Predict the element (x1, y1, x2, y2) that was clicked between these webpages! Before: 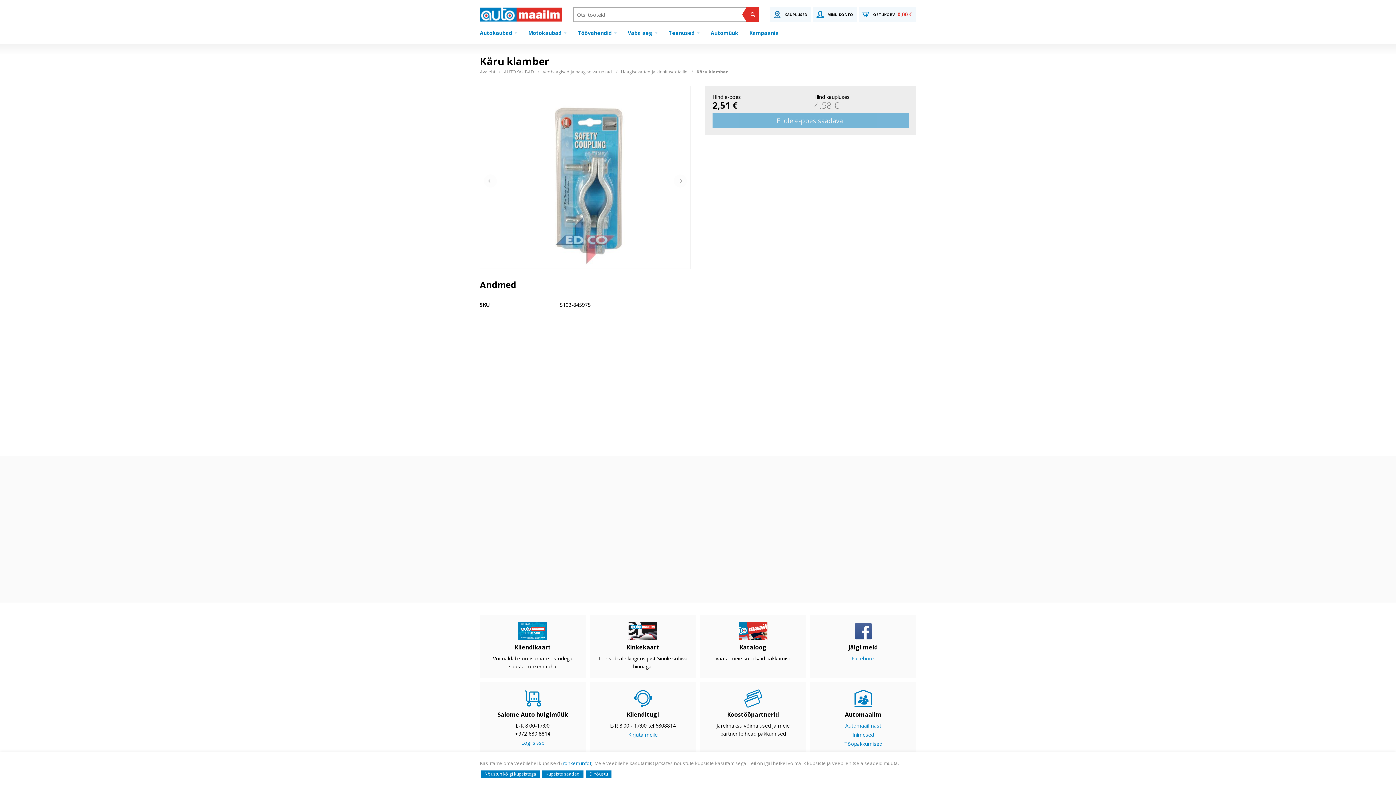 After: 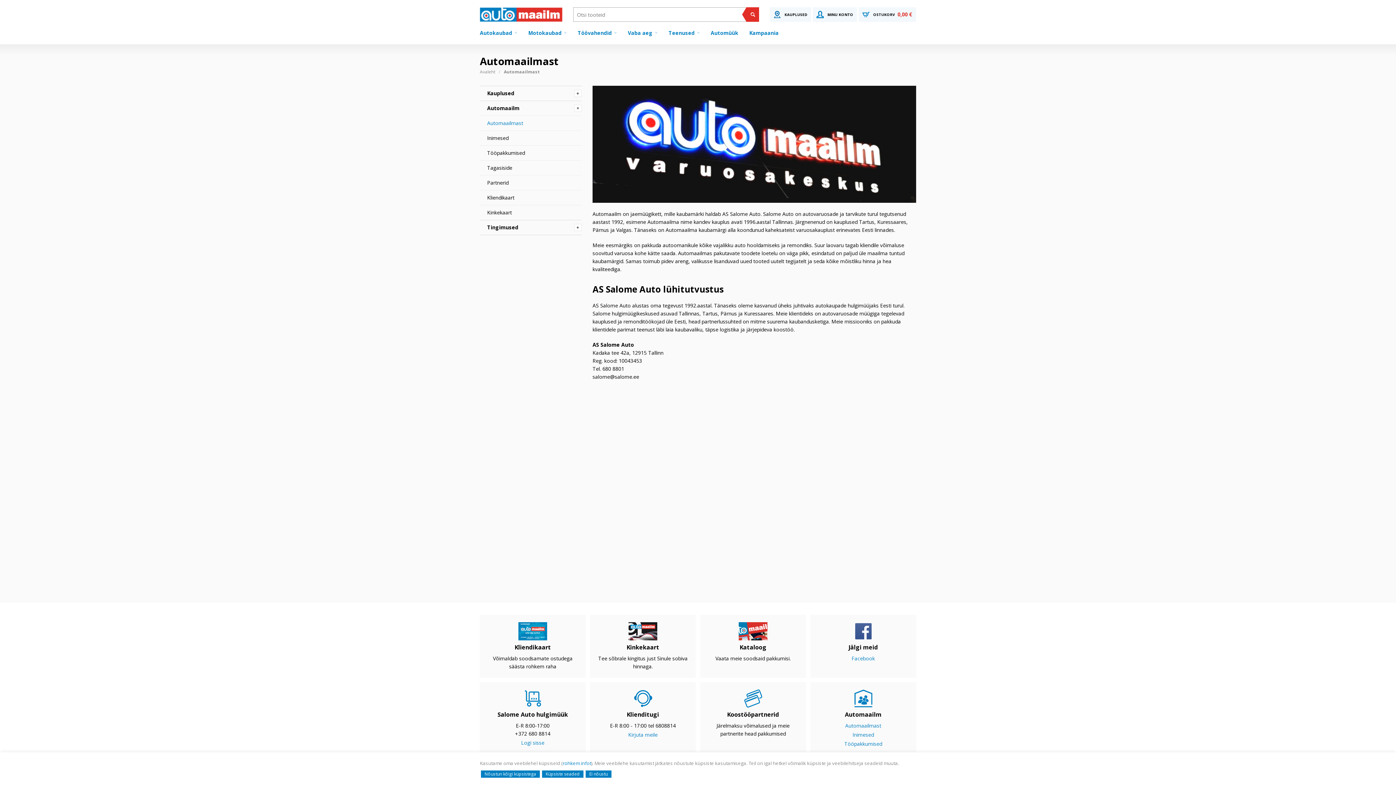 Action: bbox: (845, 722, 881, 729) label: Automaailmast